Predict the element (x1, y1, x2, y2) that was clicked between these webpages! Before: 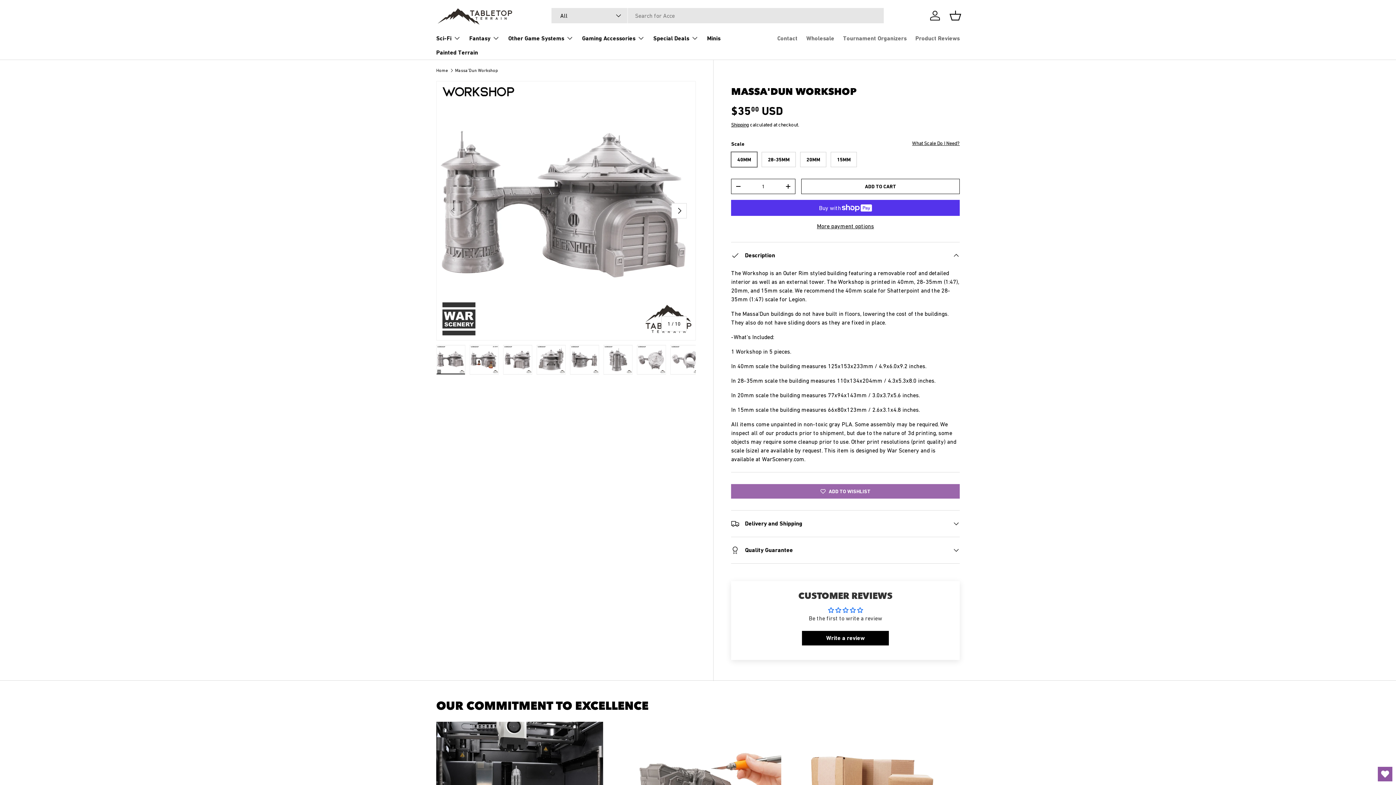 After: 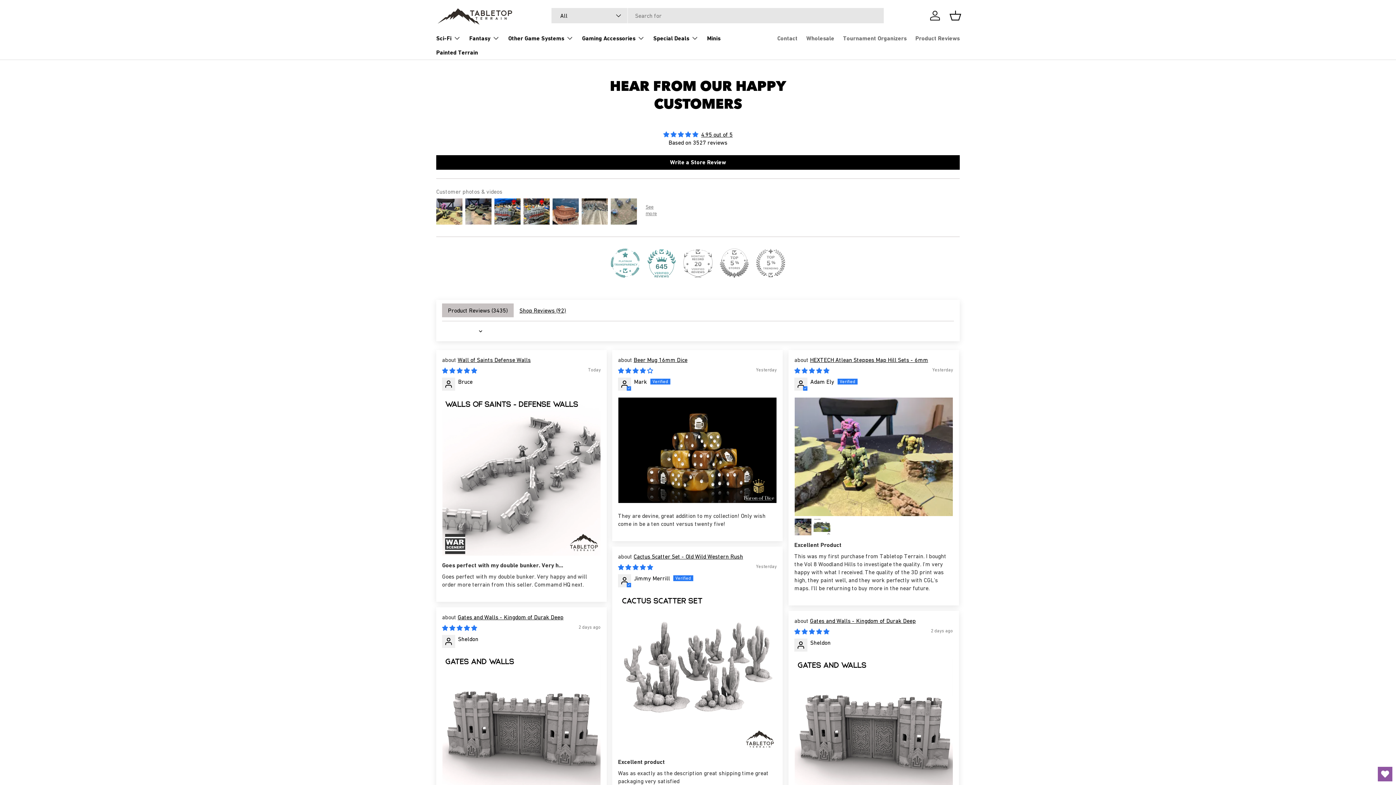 Action: label: Product Reviews bbox: (915, 31, 960, 45)